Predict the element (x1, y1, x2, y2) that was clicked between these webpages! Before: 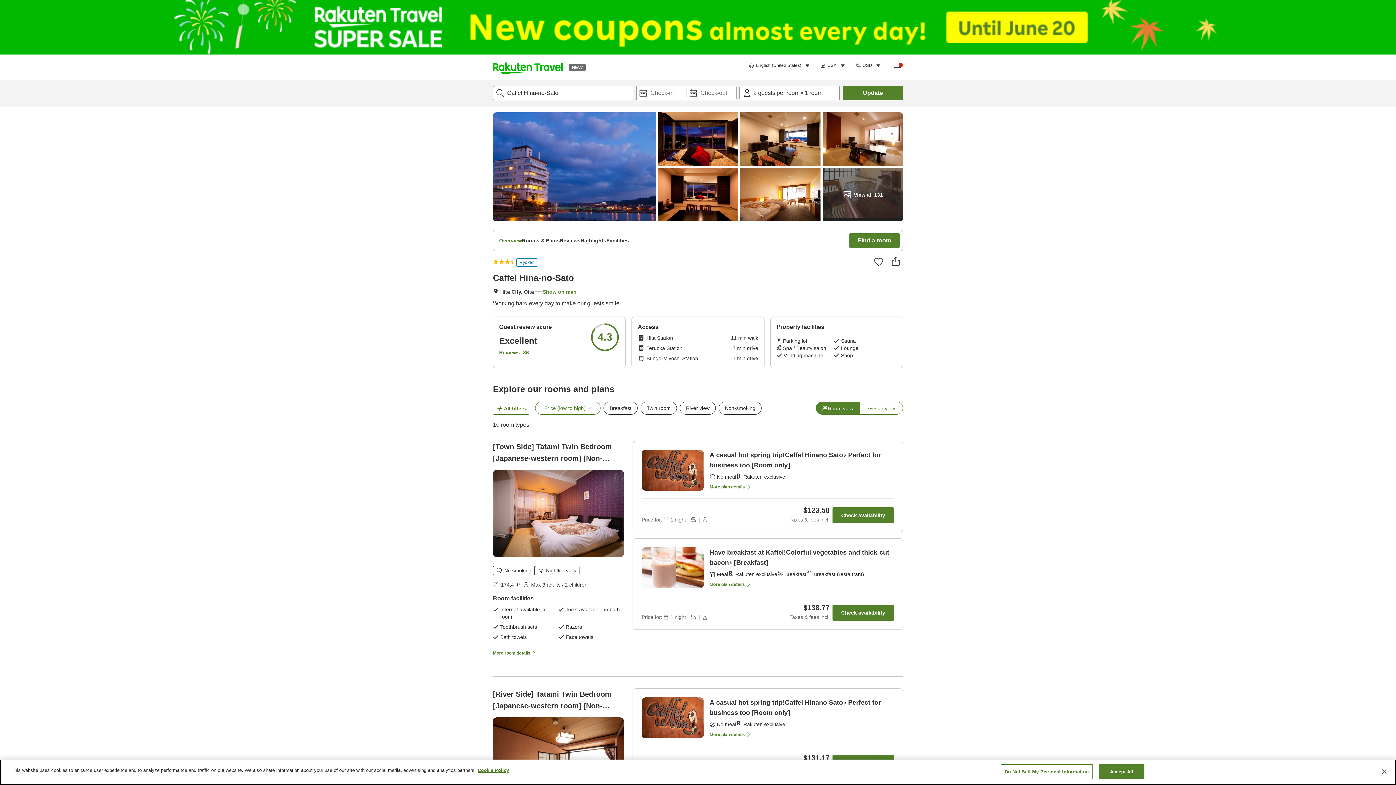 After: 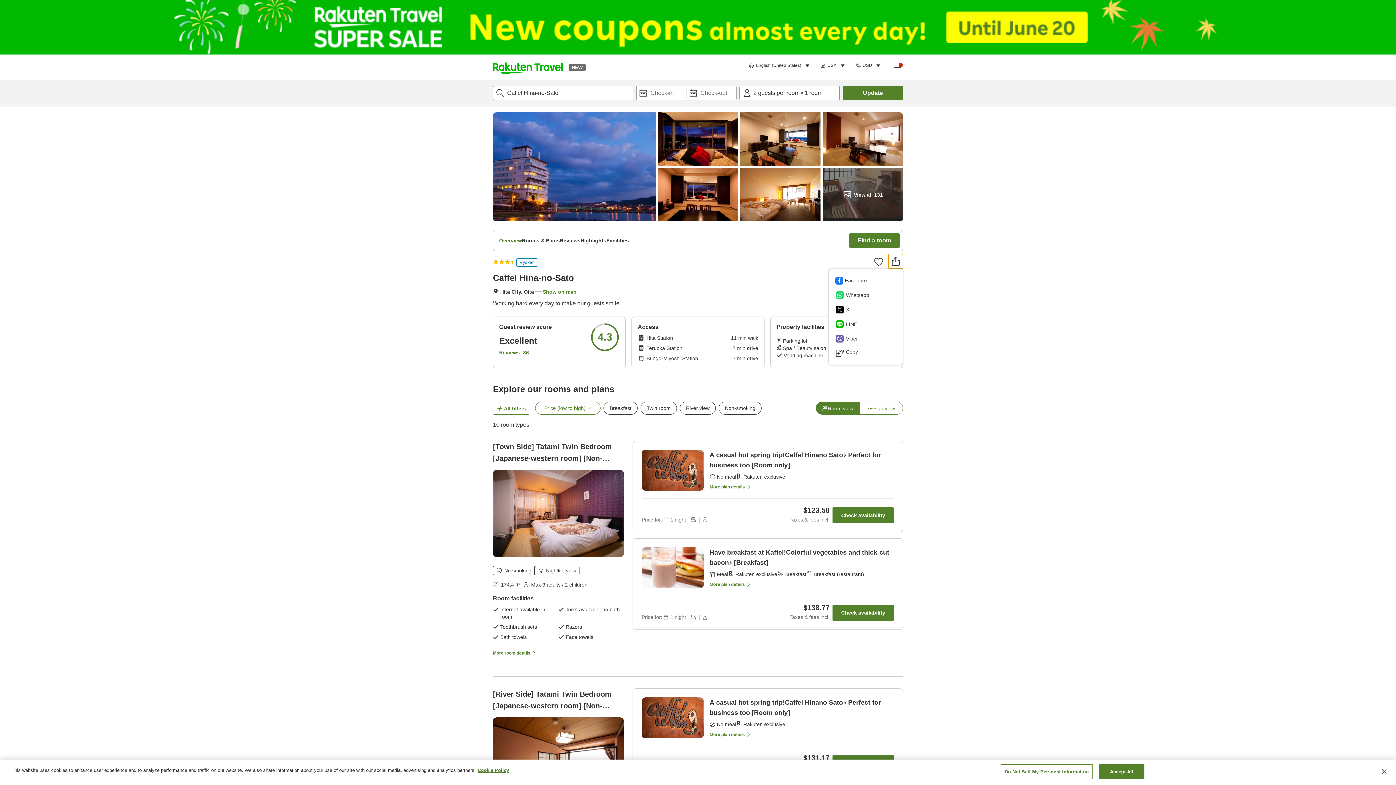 Action: label: Share bbox: (888, 254, 903, 268)